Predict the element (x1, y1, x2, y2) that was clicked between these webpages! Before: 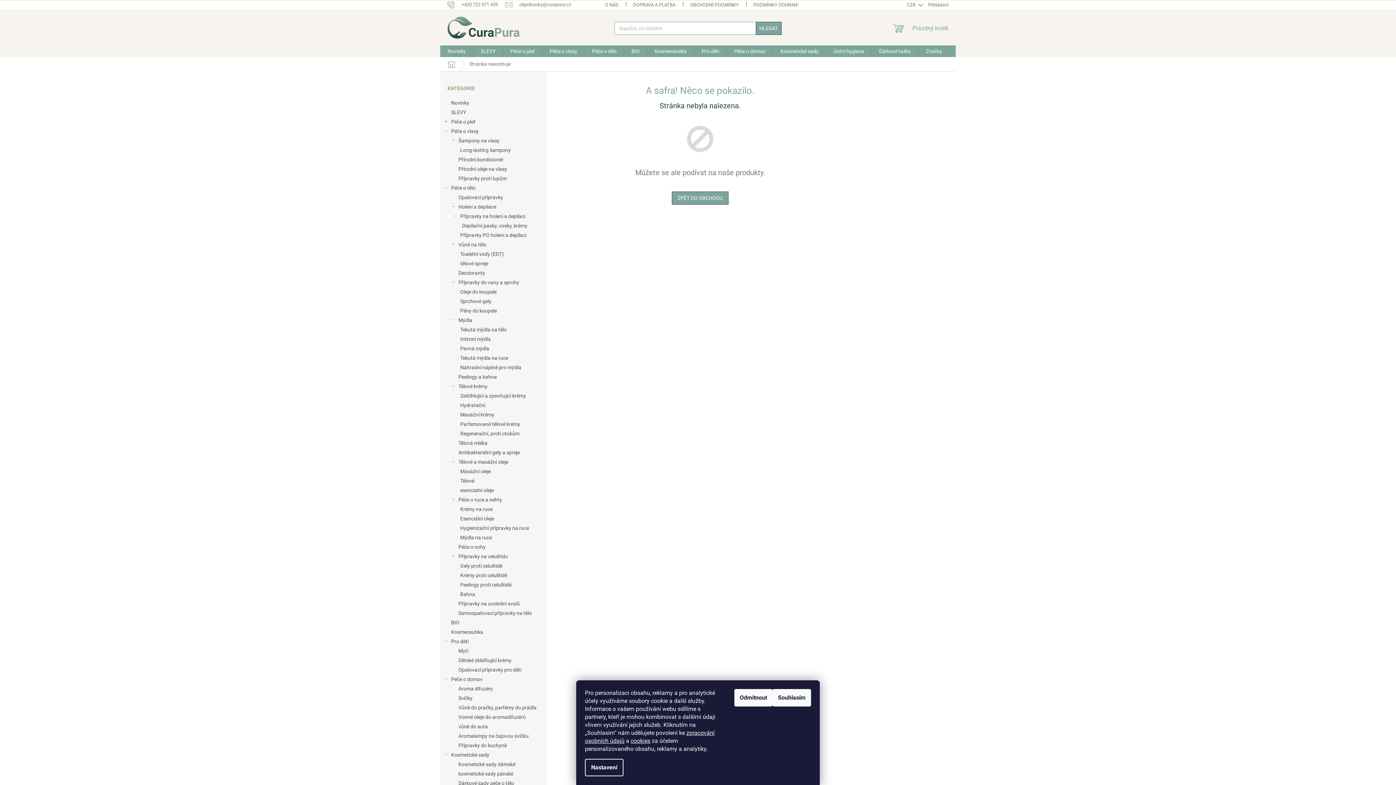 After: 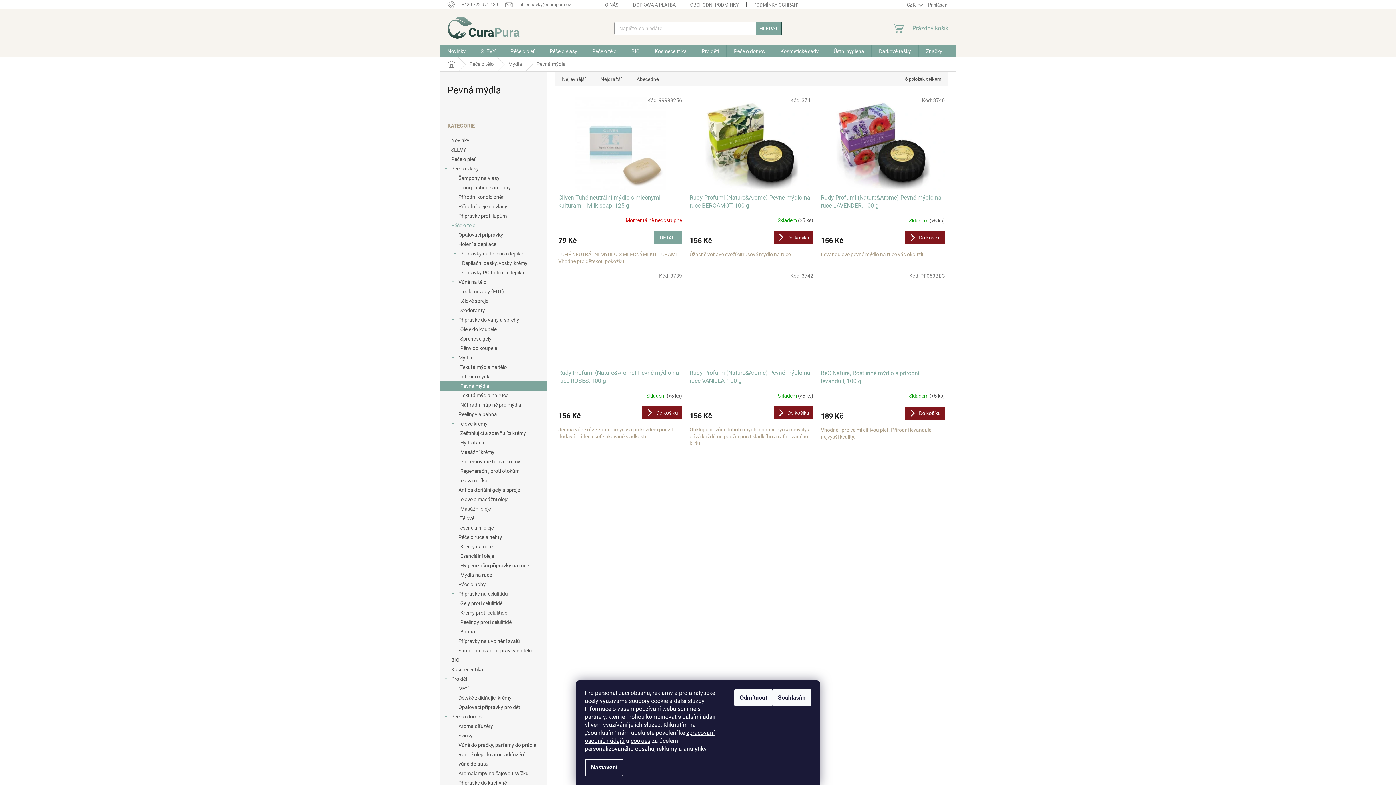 Action: label: Pevná mýdla bbox: (440, 344, 547, 353)